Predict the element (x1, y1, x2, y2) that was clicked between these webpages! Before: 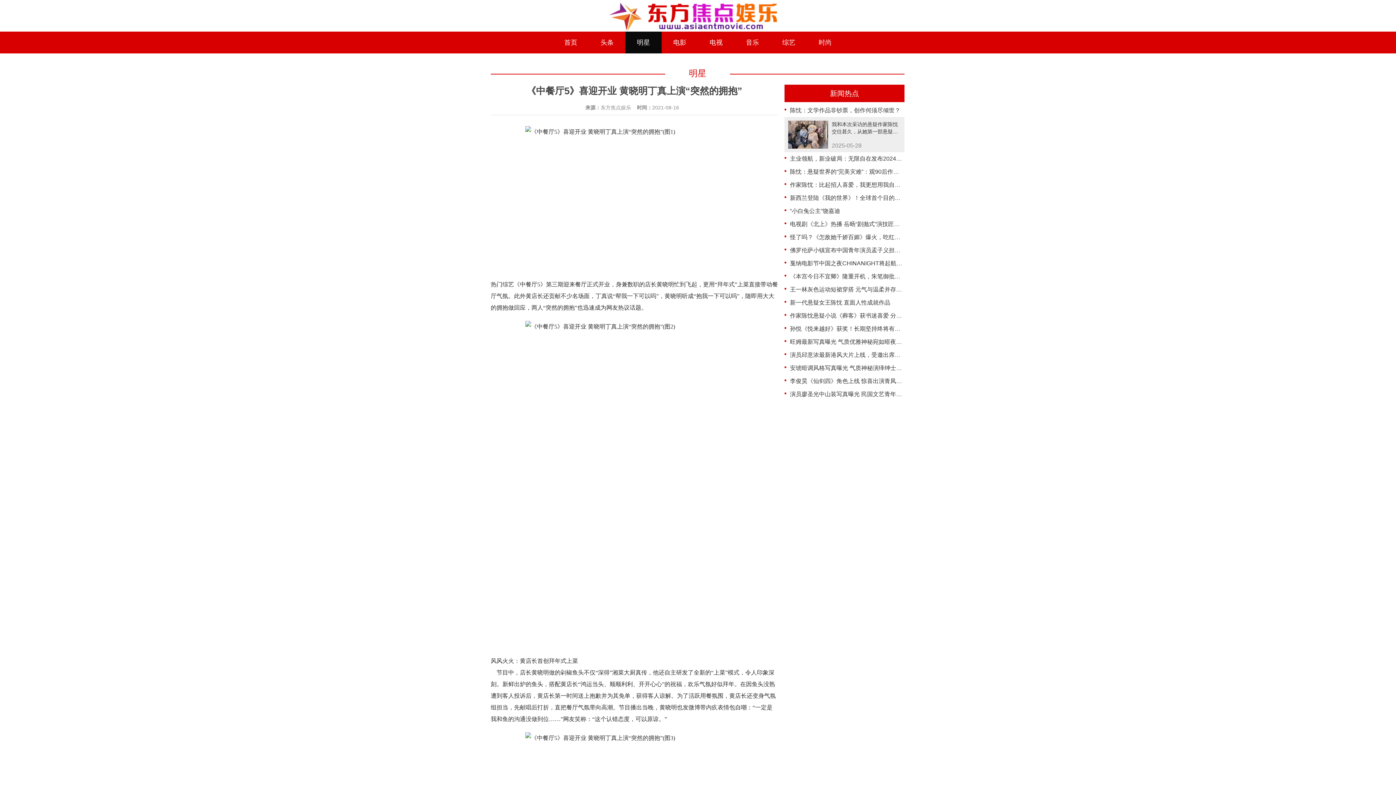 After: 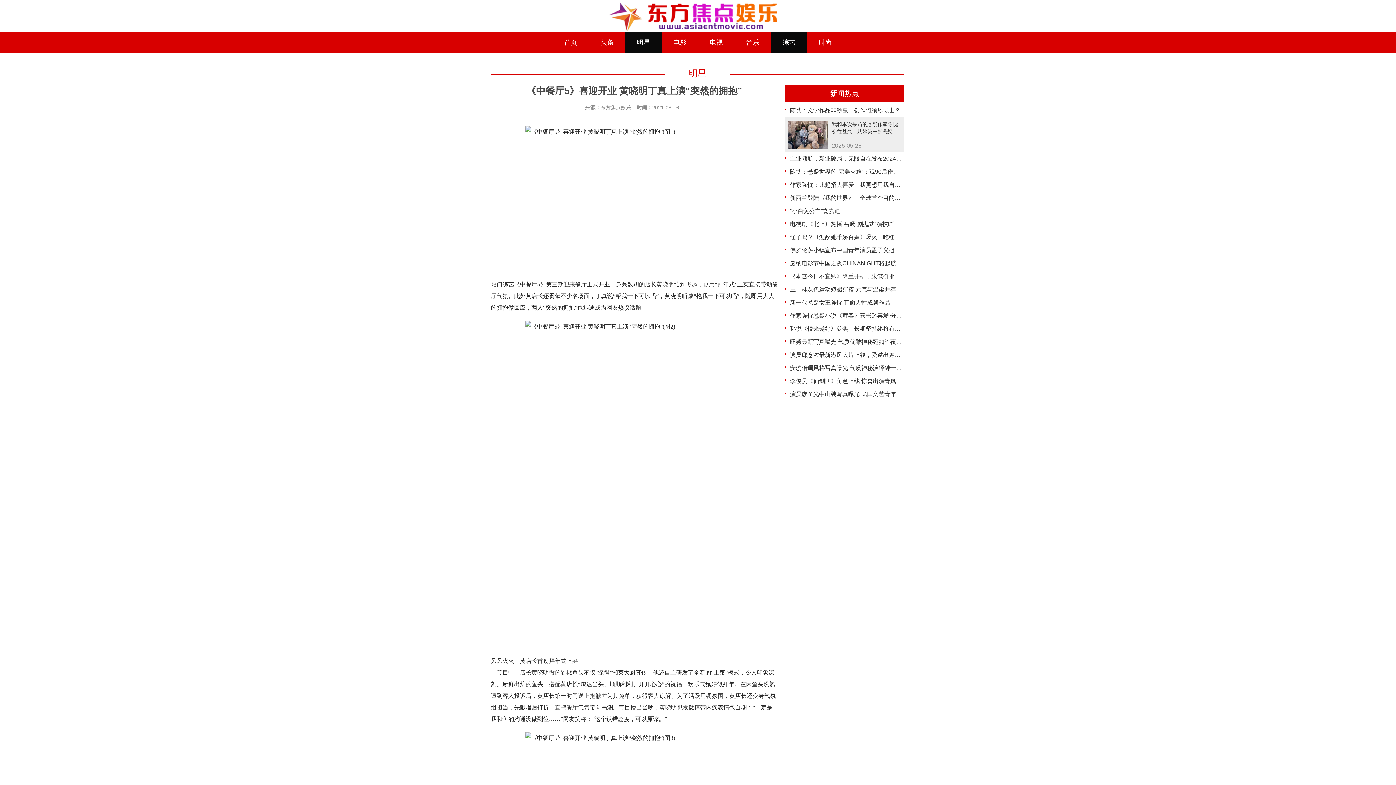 Action: label: 综艺 bbox: (770, 31, 807, 53)